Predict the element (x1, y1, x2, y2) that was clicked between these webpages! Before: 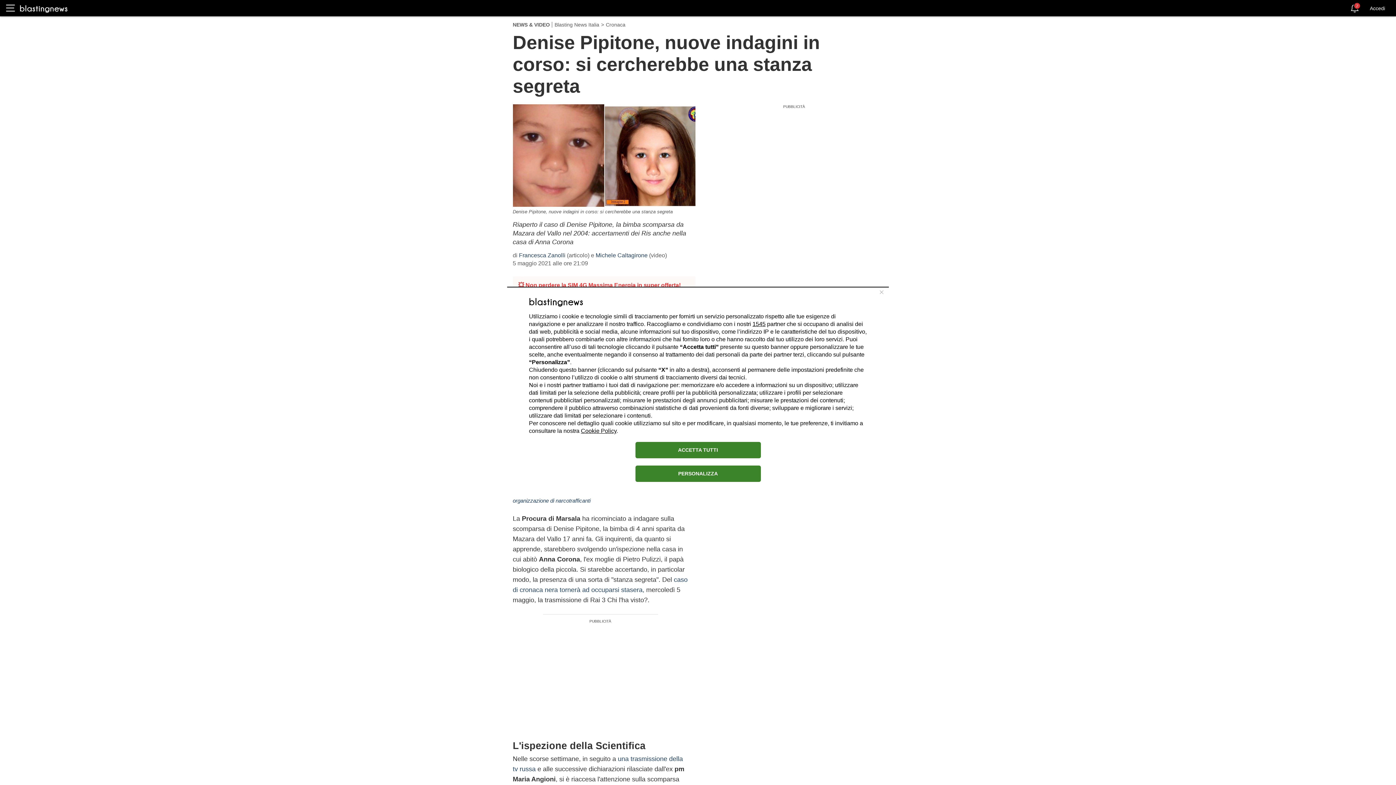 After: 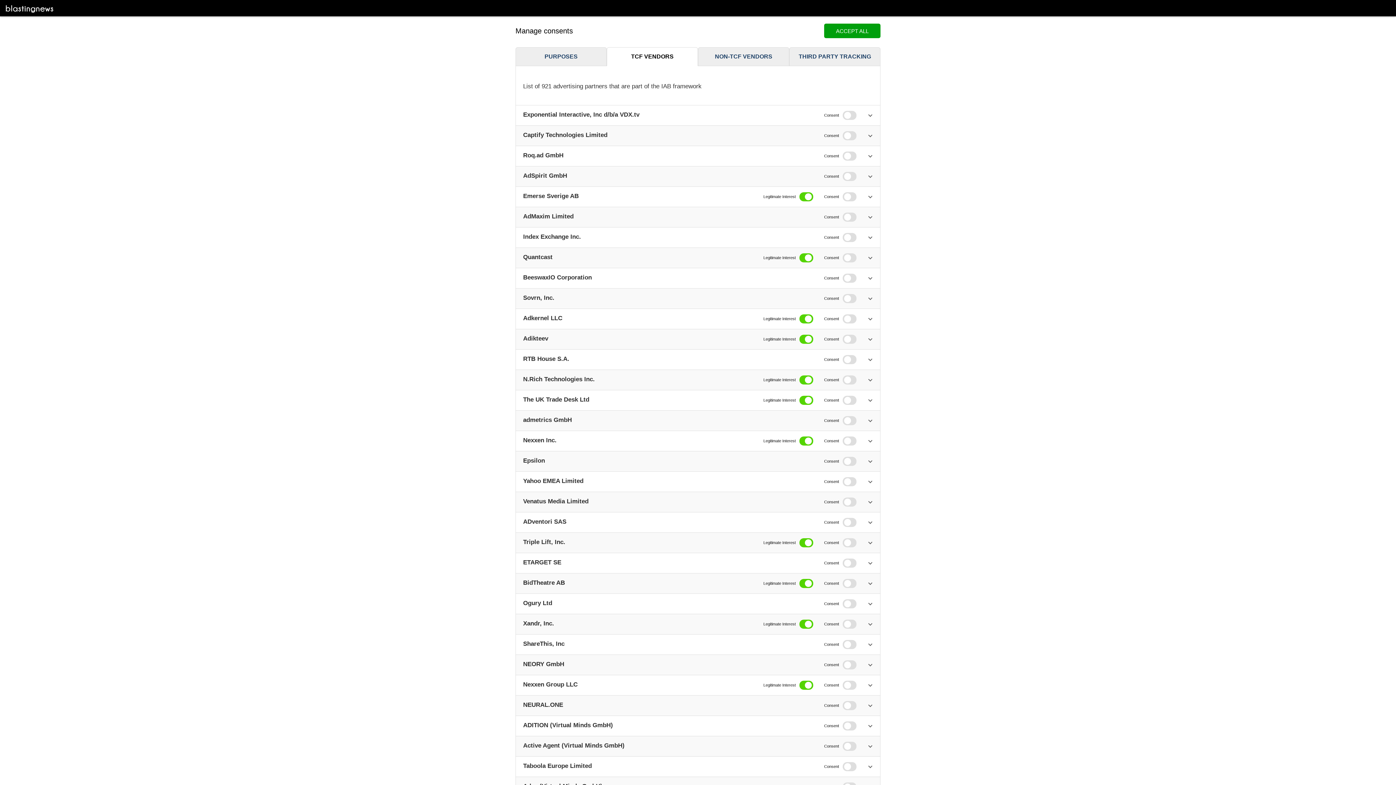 Action: label: 1545 bbox: (752, 320, 765, 327)